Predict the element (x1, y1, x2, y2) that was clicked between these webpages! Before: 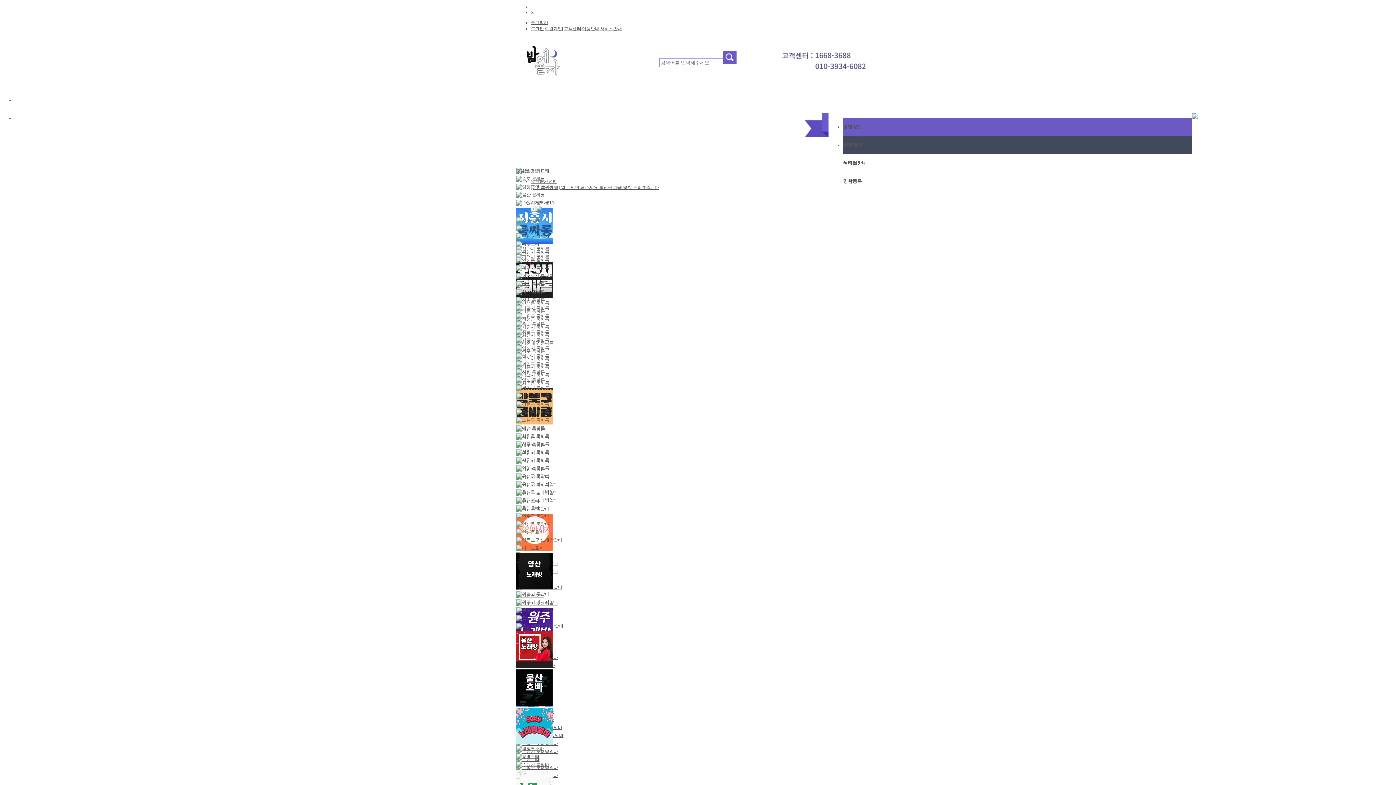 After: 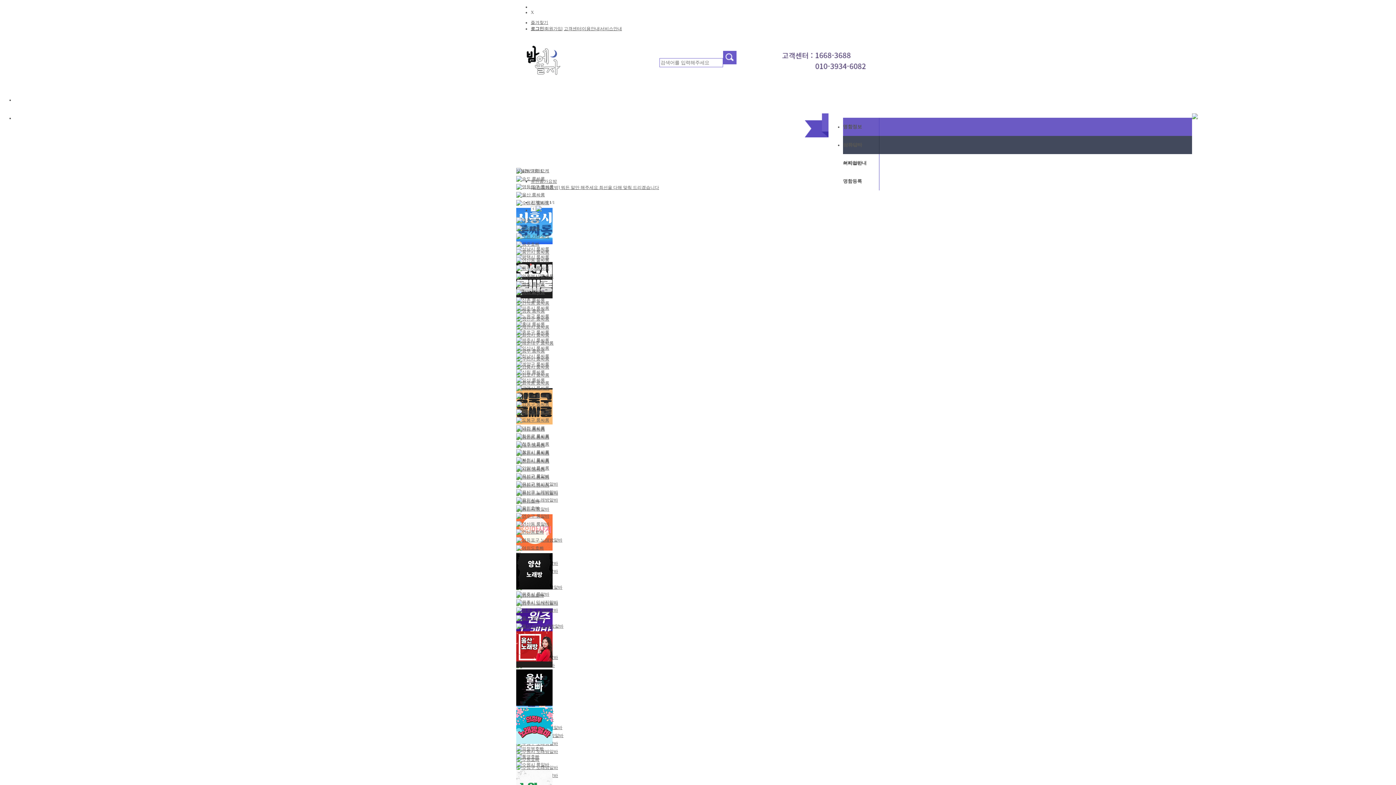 Action: bbox: (516, 377, 545, 382)